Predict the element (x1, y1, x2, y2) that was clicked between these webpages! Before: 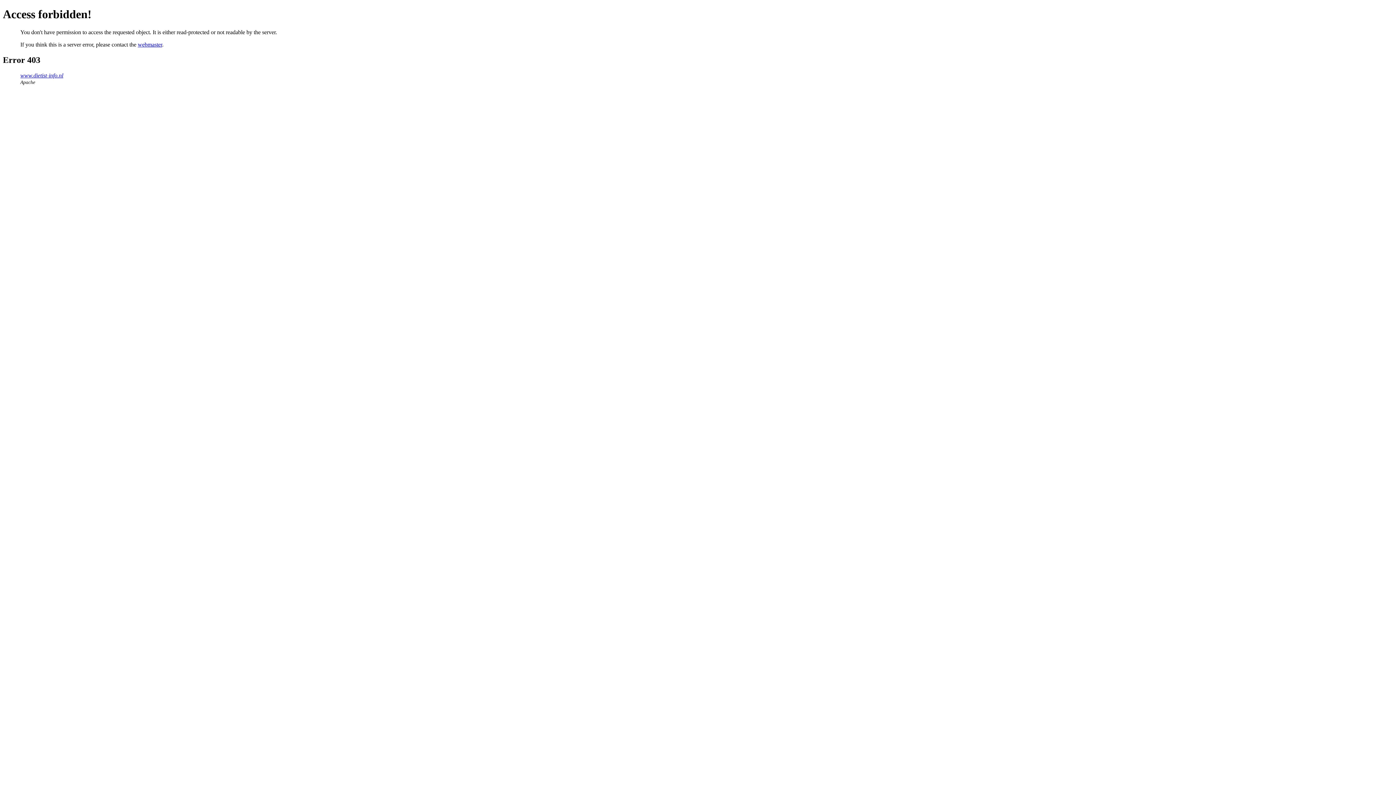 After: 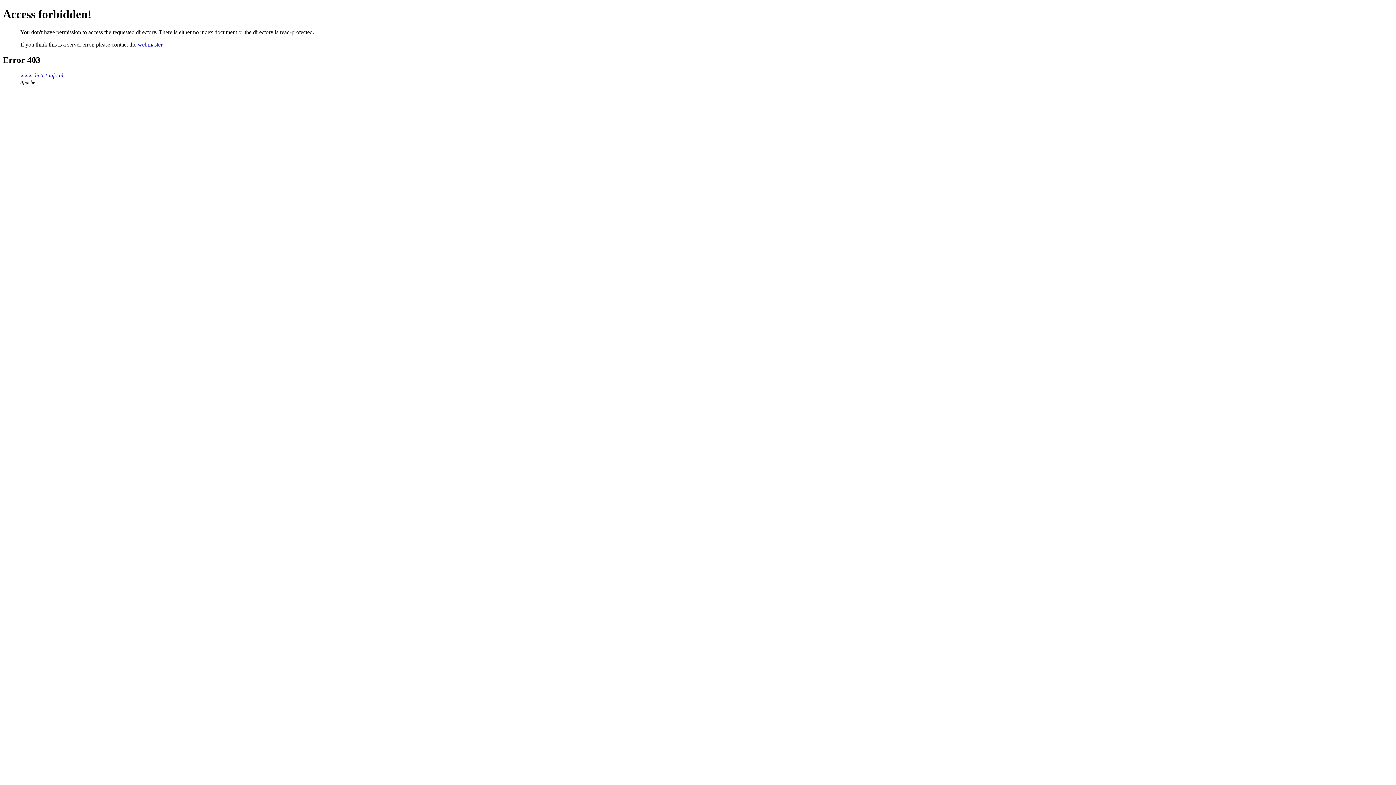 Action: bbox: (20, 72, 63, 78) label: www.dietist-info.nl